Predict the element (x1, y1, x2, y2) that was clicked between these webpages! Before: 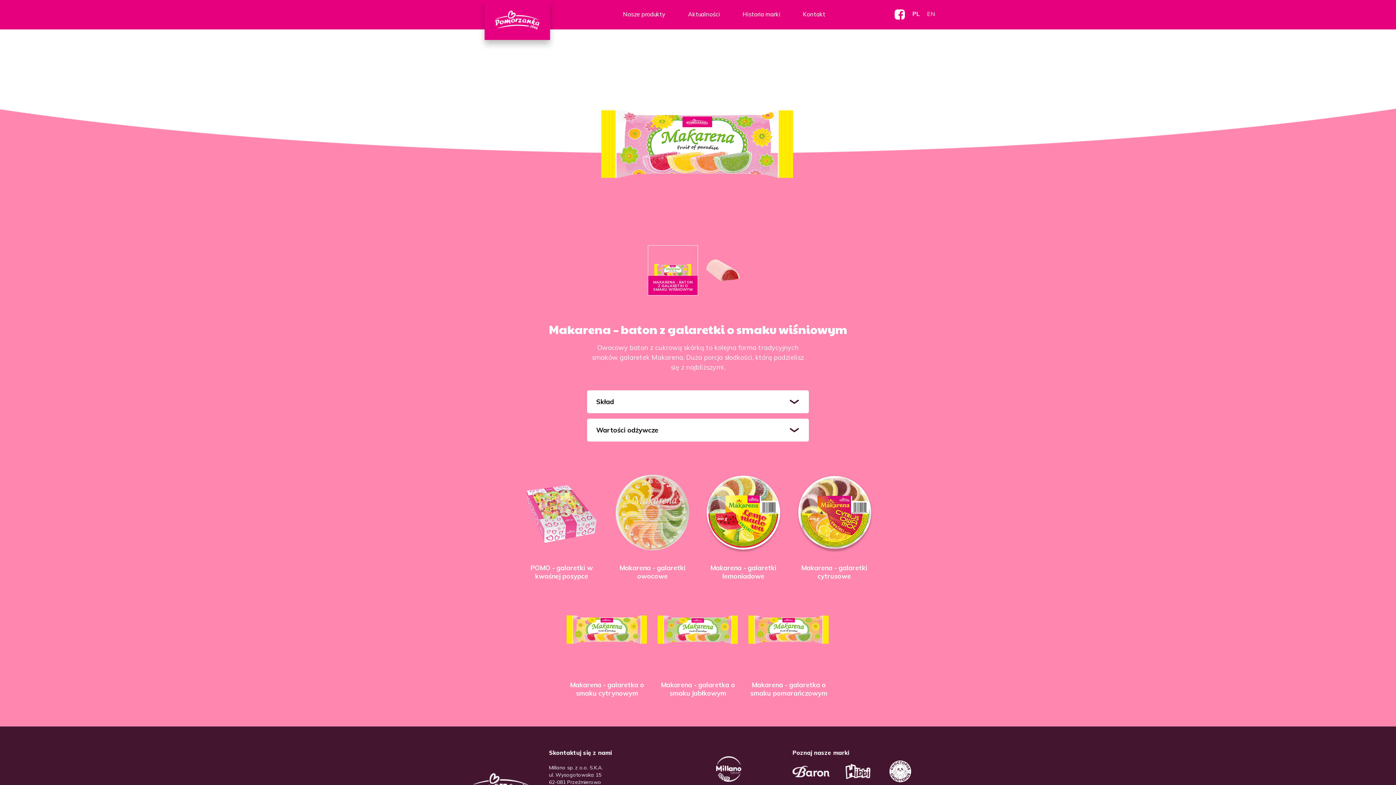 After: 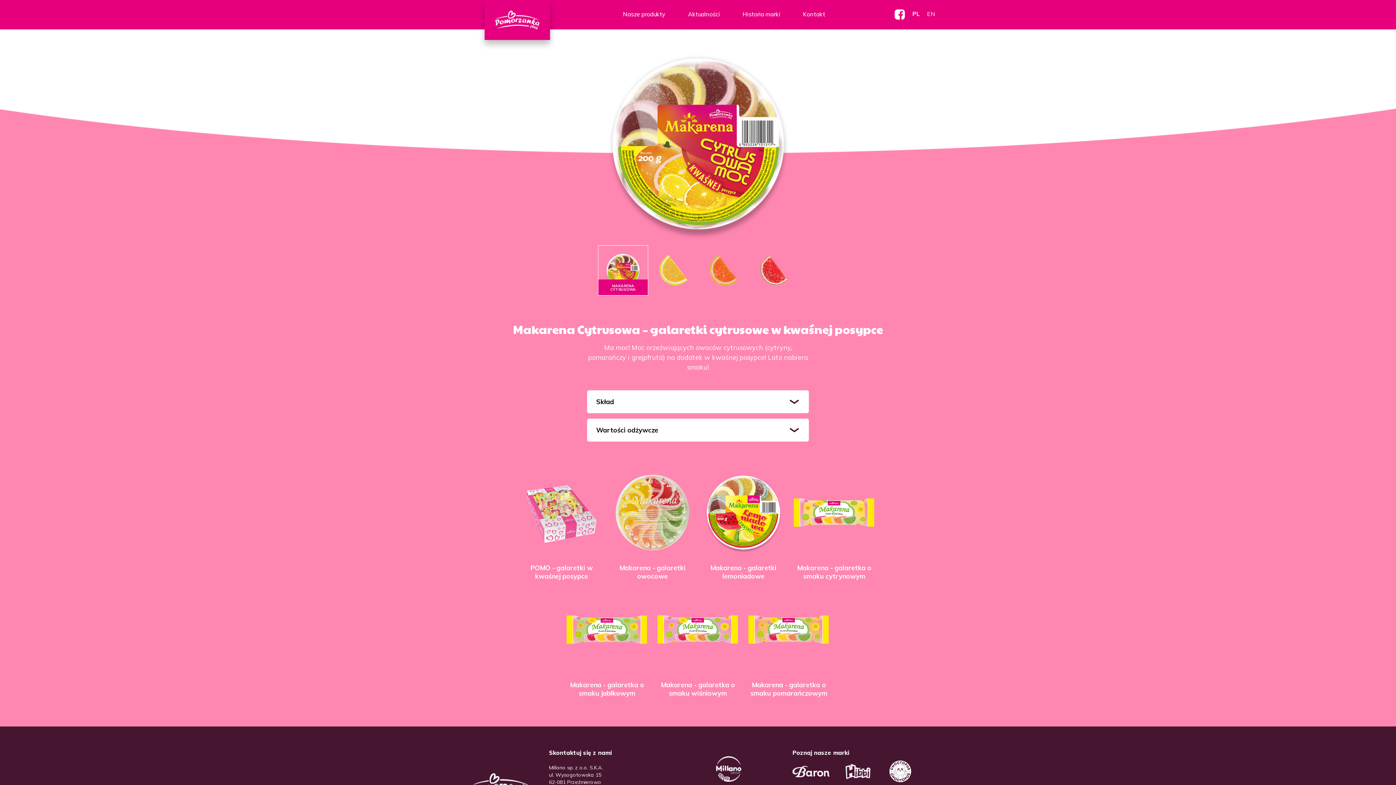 Action: label: Makarena - galaretki cytrusowe bbox: (789, 470, 880, 588)